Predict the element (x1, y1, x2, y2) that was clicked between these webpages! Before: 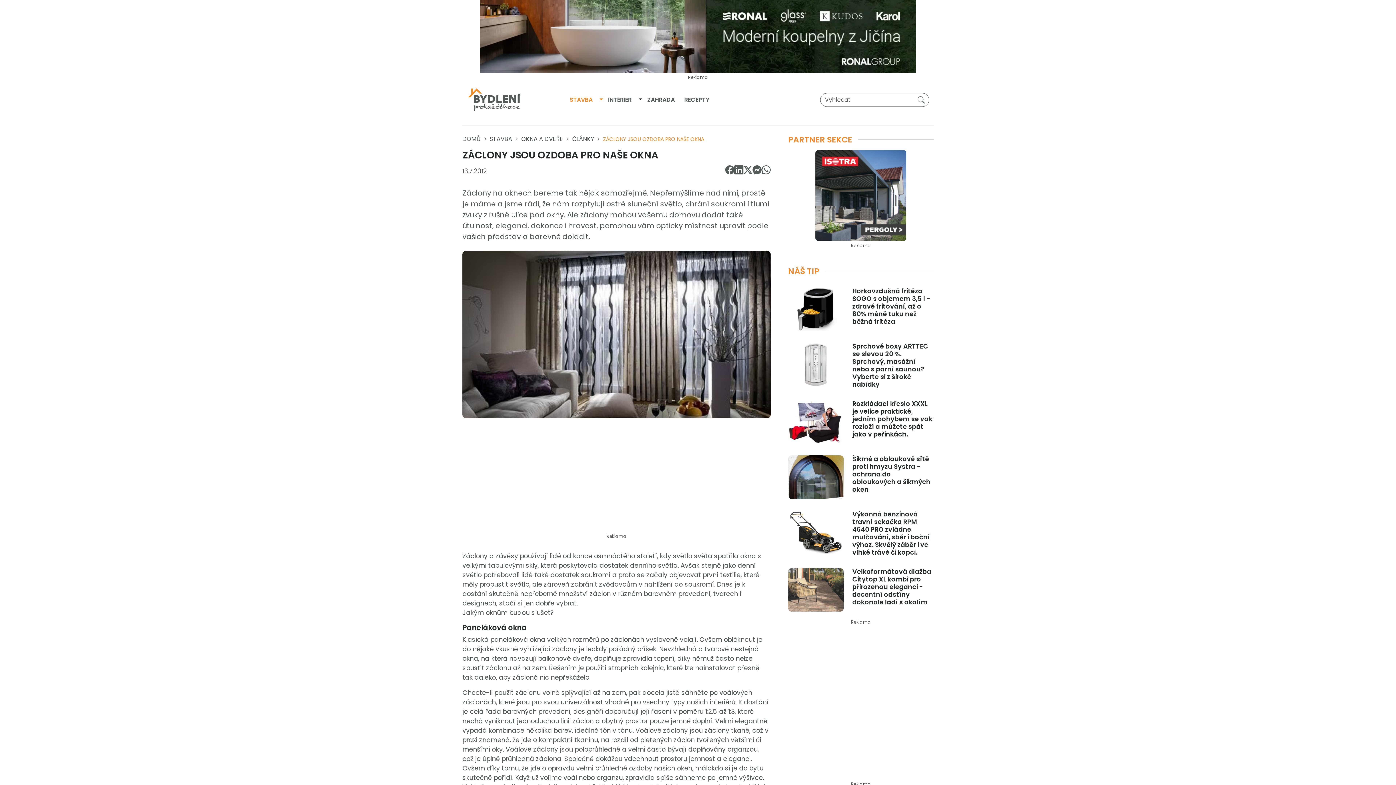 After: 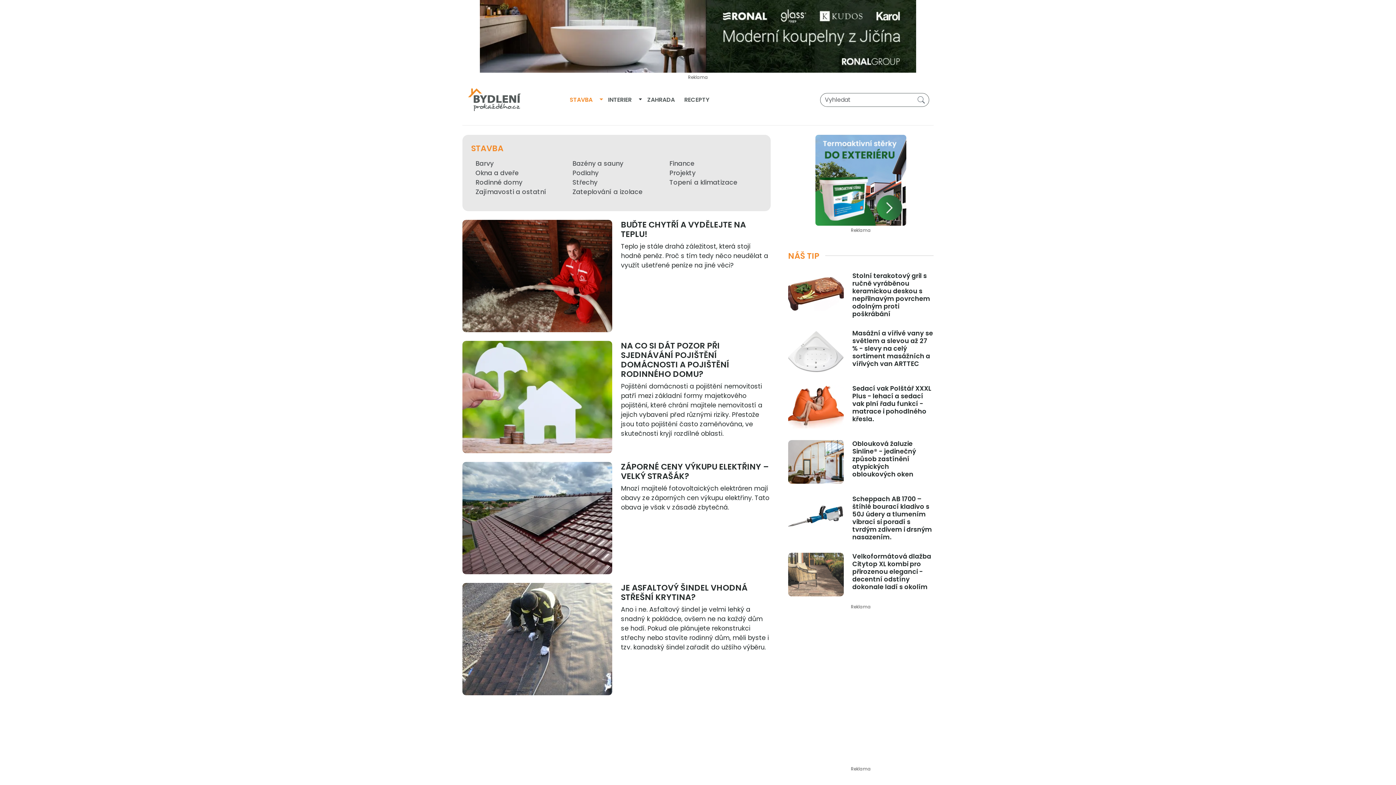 Action: bbox: (489, 134, 512, 143) label: STAVBA